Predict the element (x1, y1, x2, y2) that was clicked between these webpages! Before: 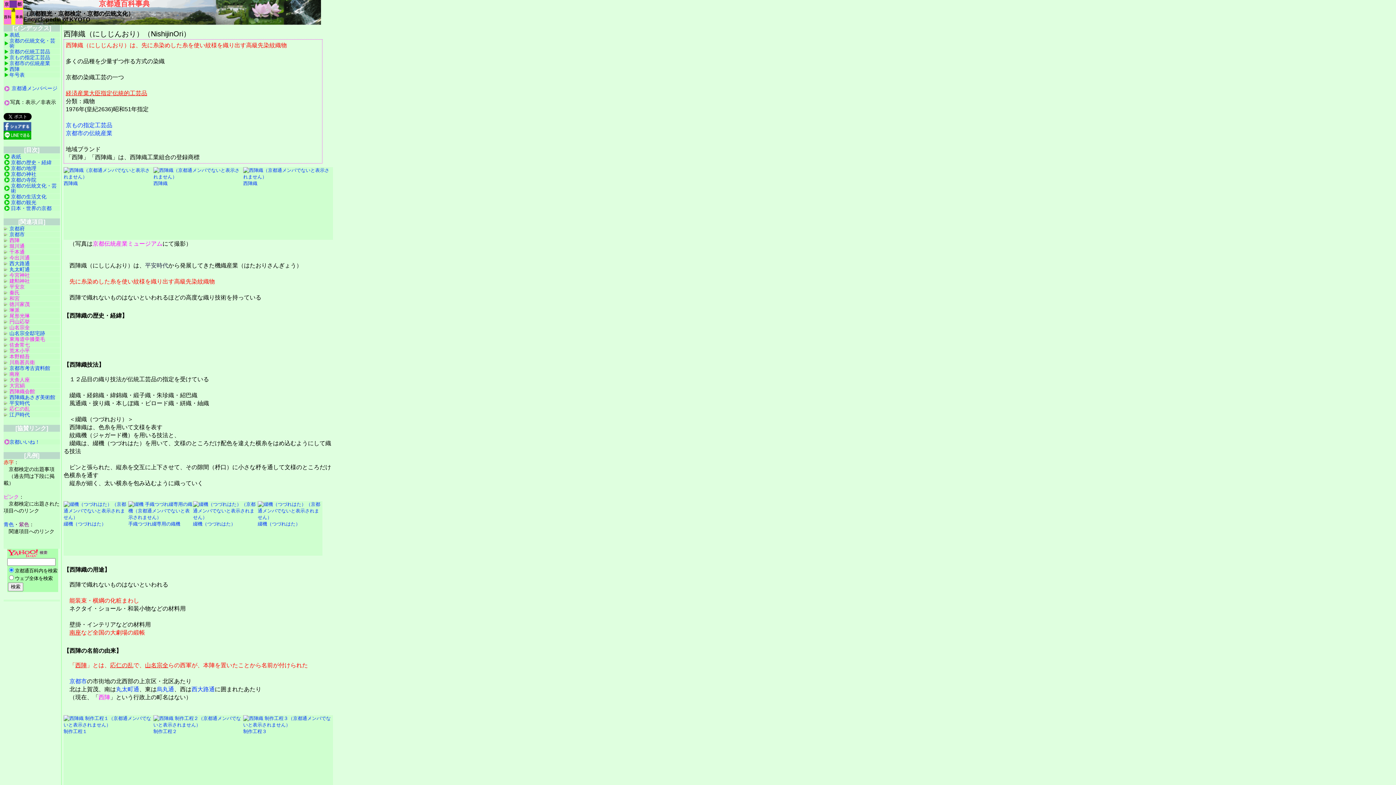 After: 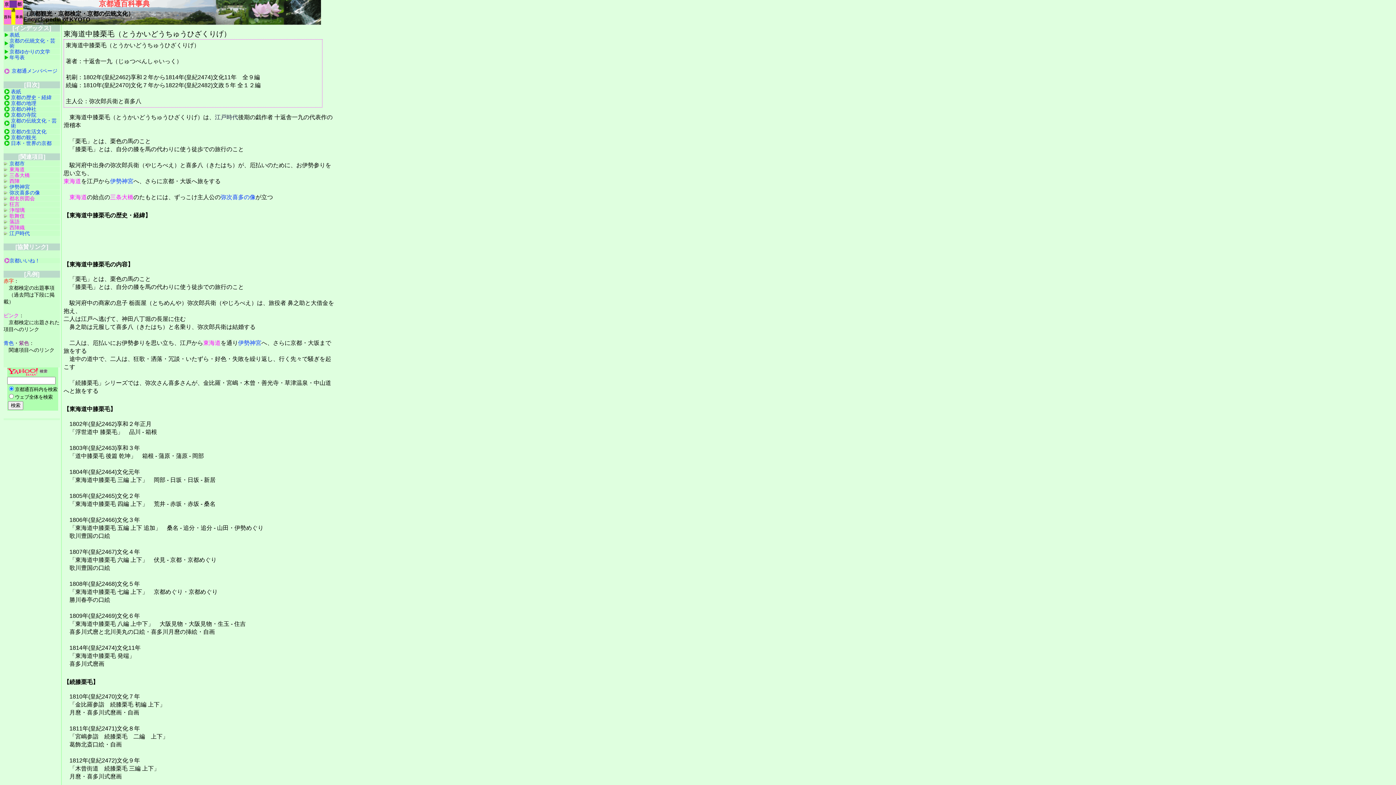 Action: label: 東海道中膝栗毛 bbox: (3, 336, 60, 341)